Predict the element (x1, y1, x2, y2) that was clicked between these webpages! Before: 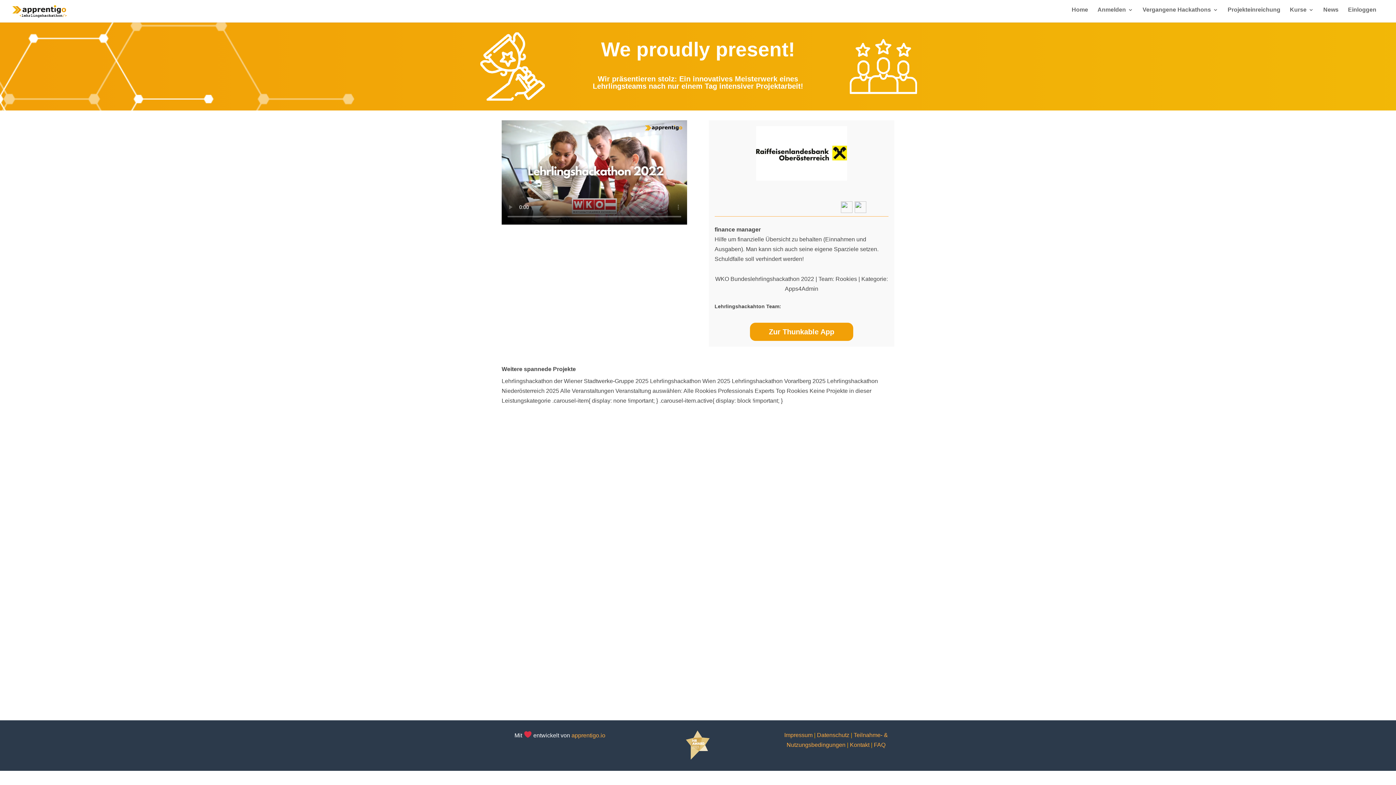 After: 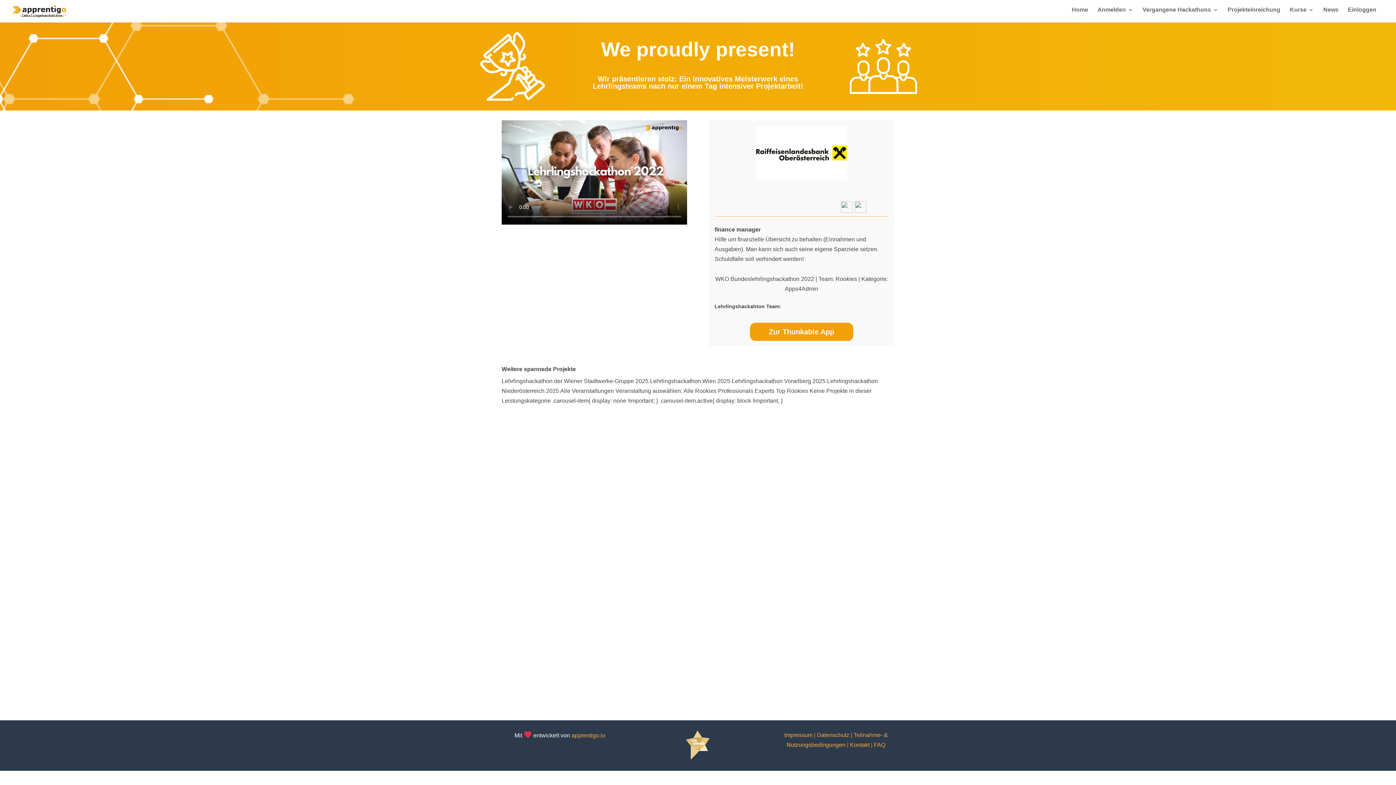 Action: bbox: (841, 208, 852, 214)